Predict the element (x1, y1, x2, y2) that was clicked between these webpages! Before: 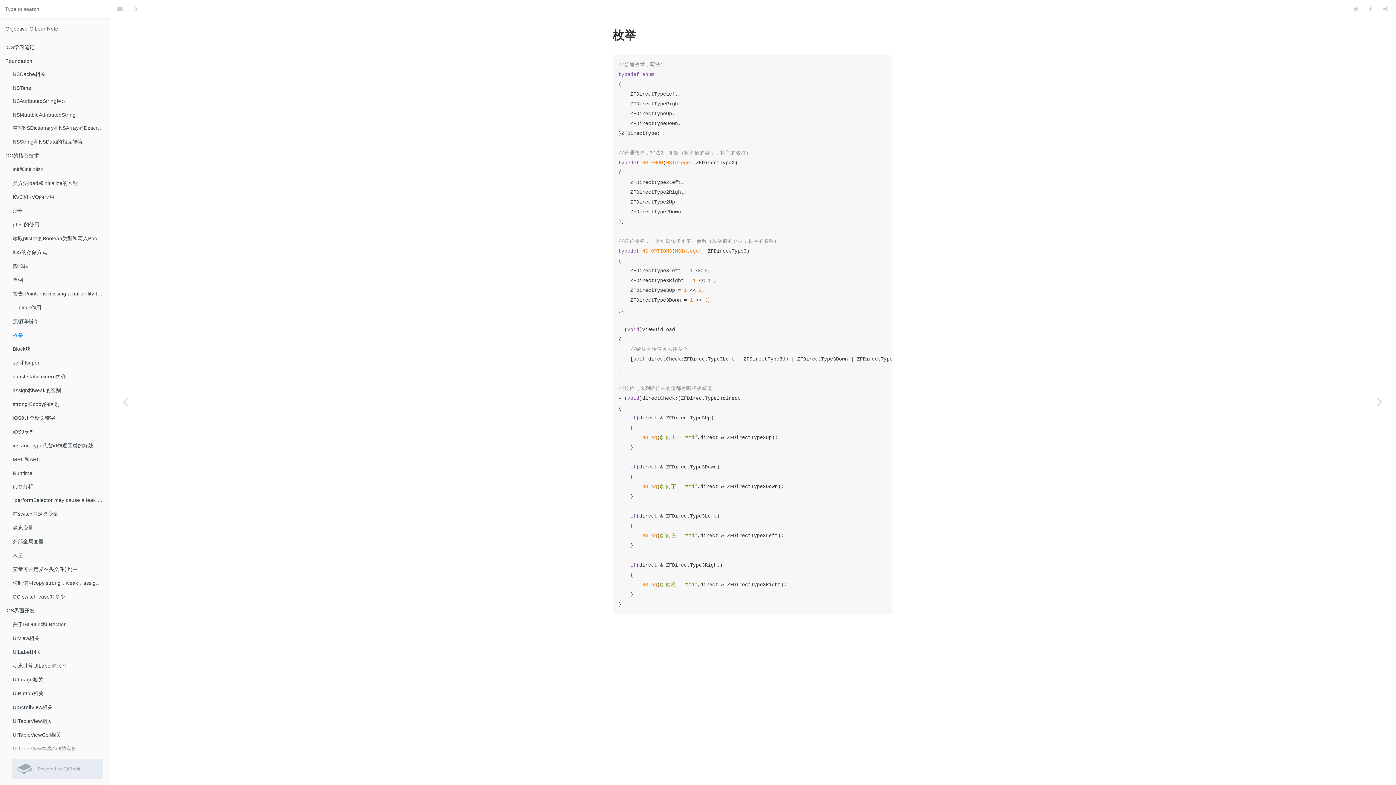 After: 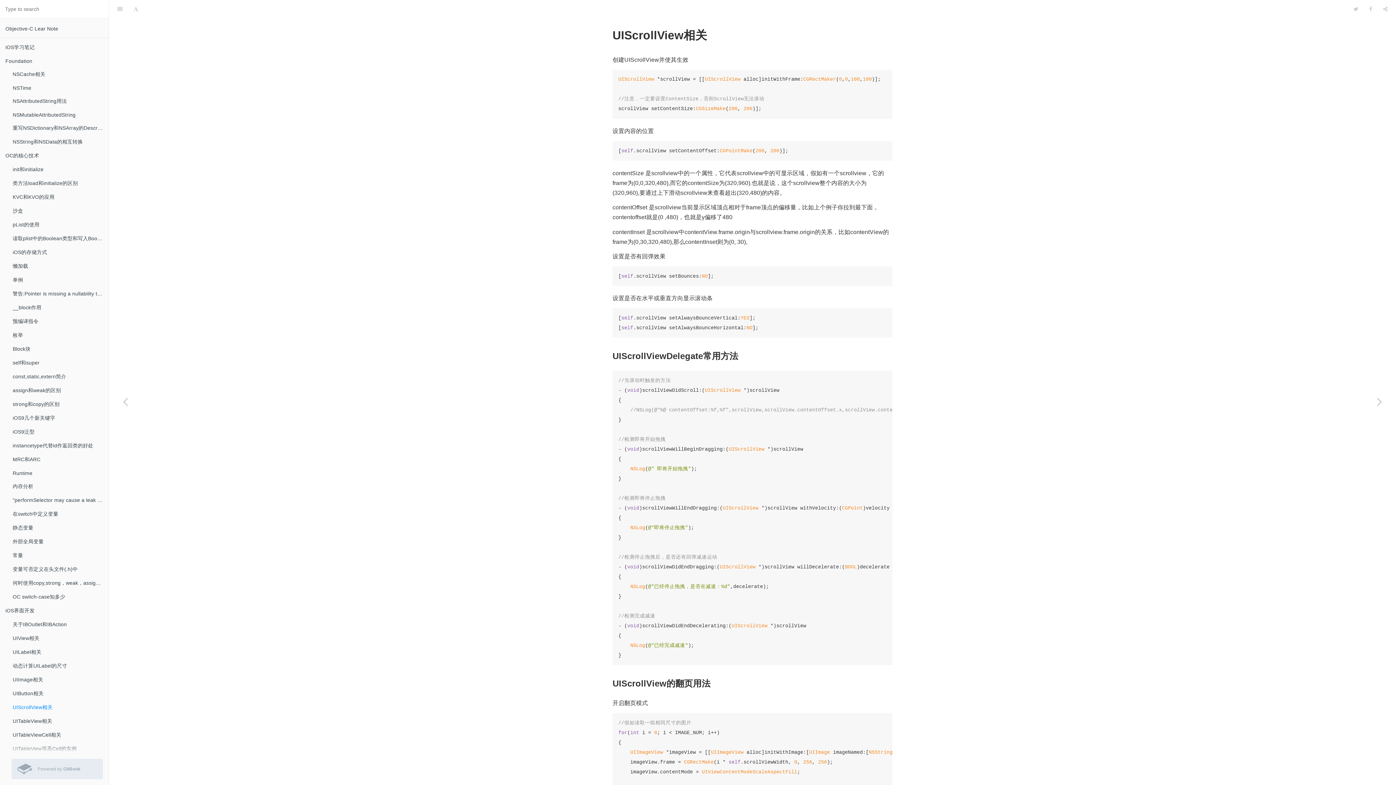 Action: label: UIScrollView相关 bbox: (7, 701, 108, 714)